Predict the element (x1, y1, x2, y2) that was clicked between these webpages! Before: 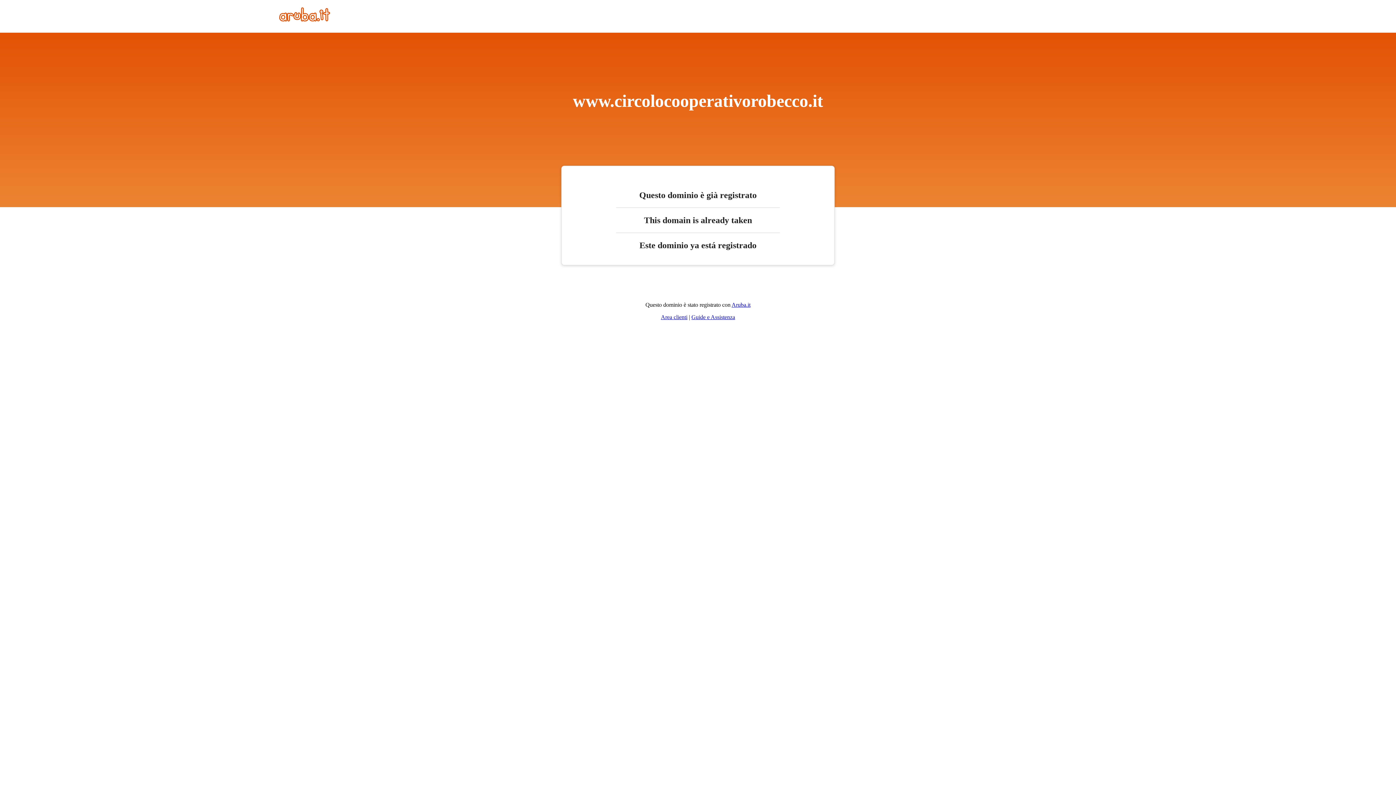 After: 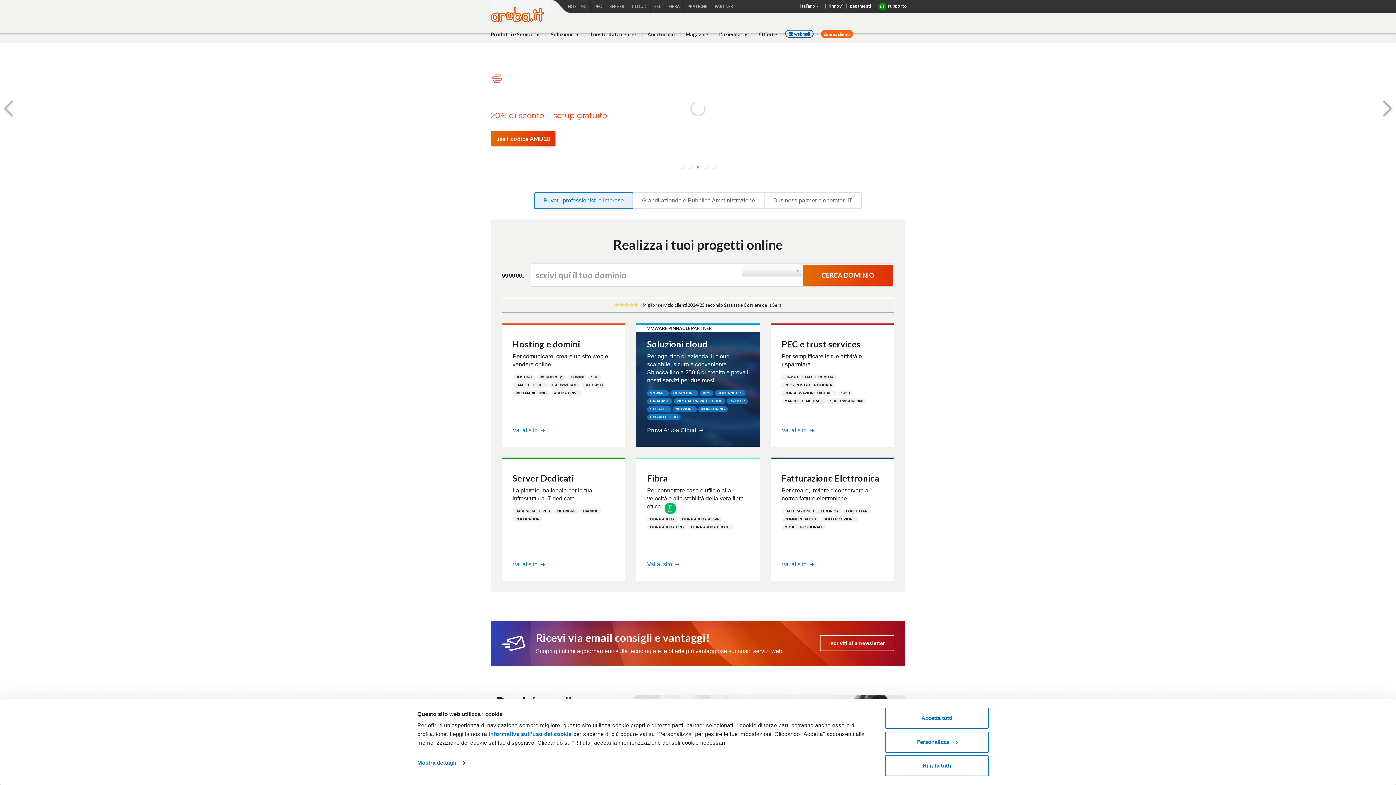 Action: bbox: (279, 16, 330, 22)